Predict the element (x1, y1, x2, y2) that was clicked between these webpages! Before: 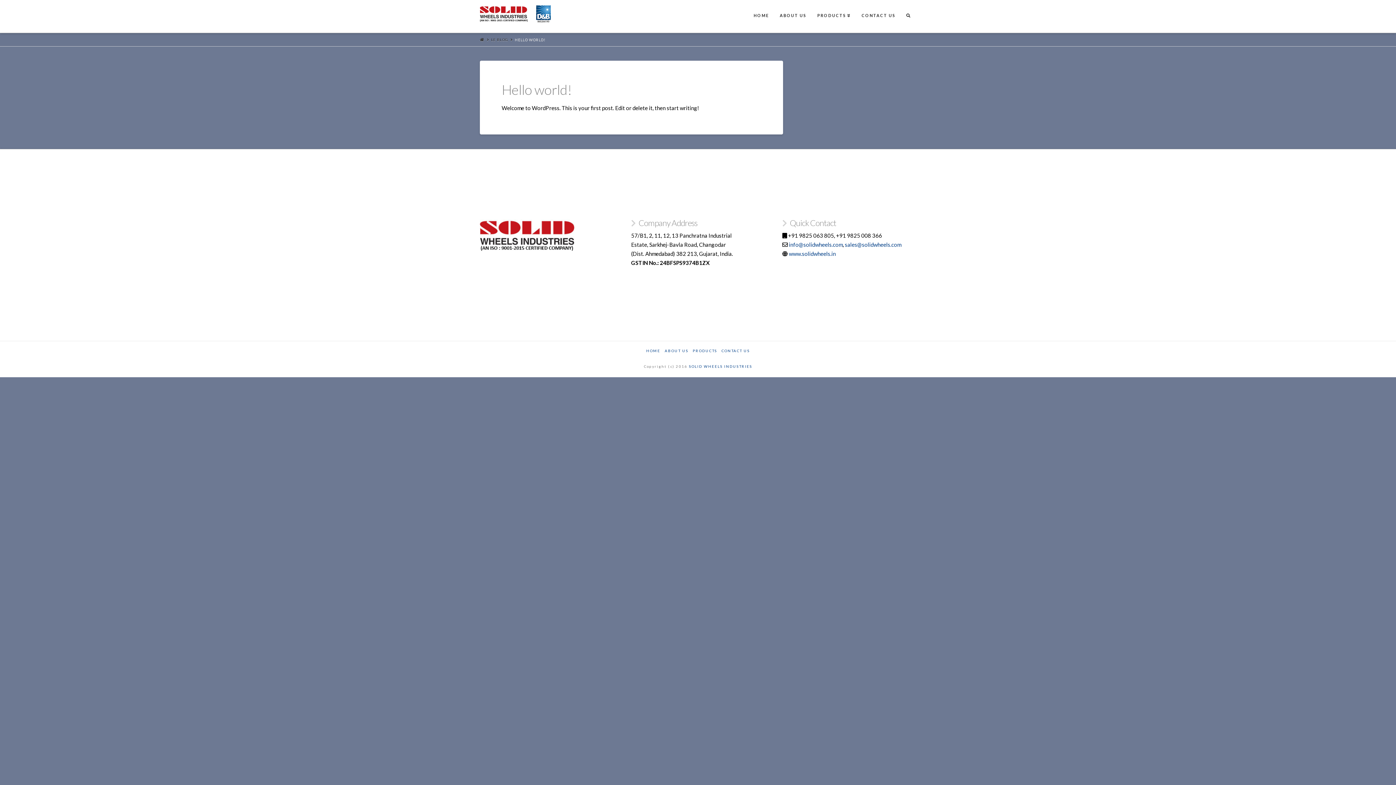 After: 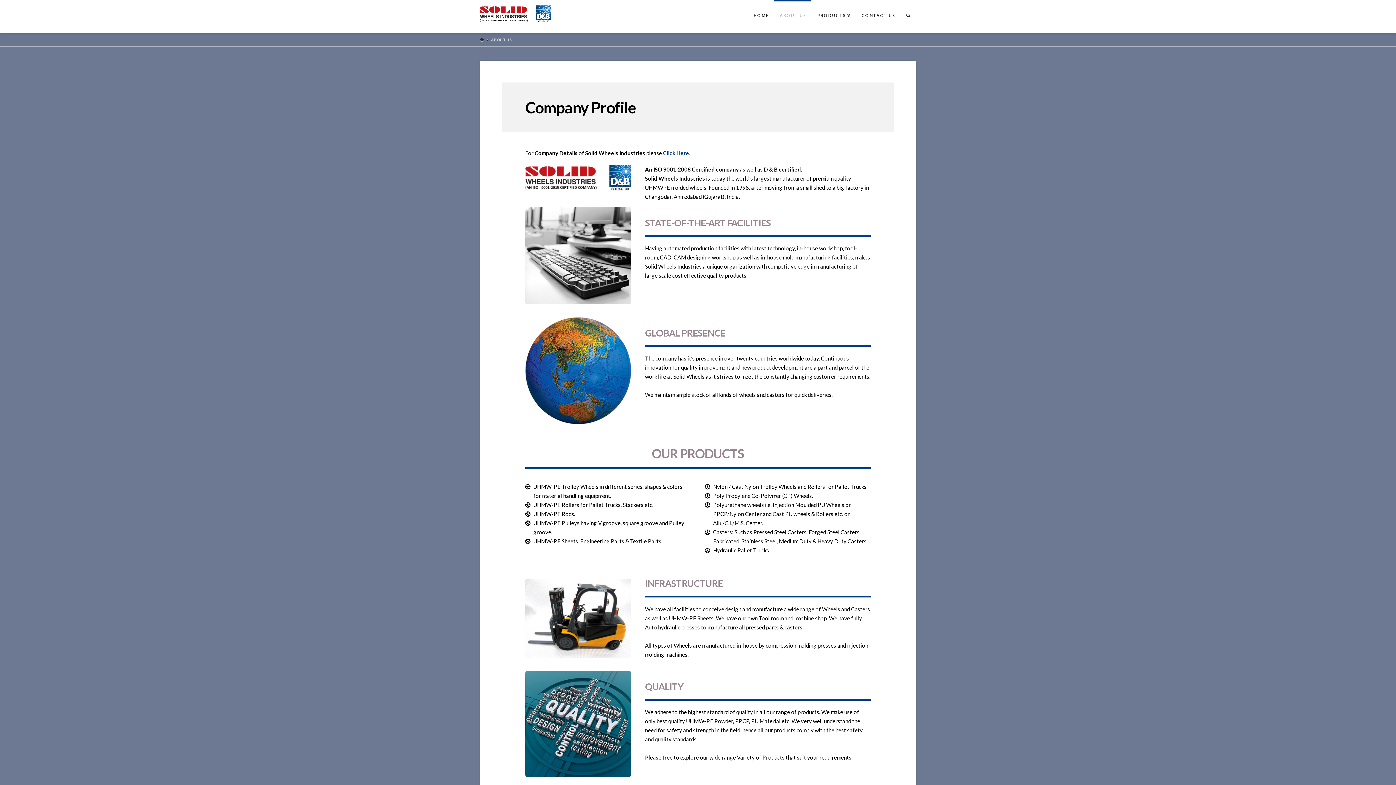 Action: label: ABOUT US bbox: (664, 348, 688, 353)